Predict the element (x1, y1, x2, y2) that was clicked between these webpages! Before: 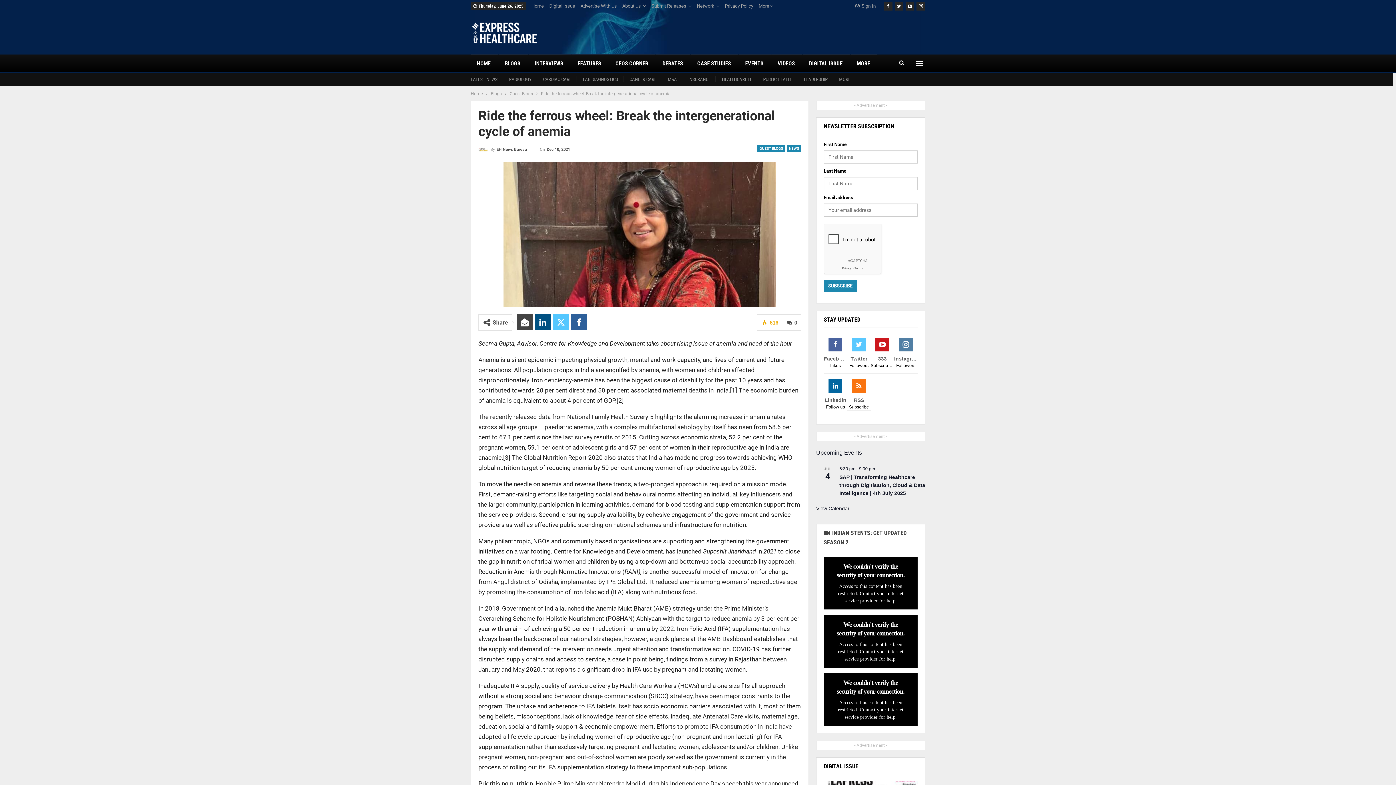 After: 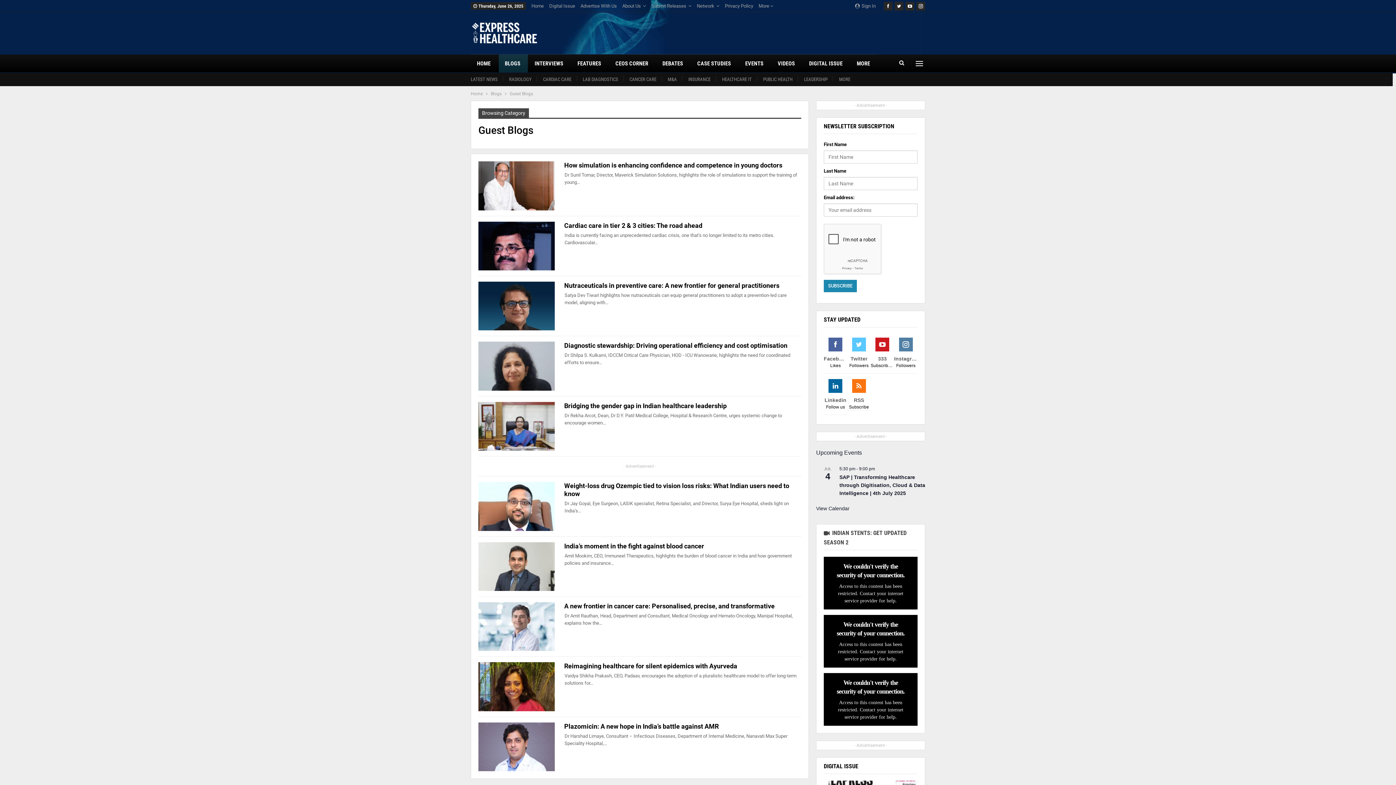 Action: label: GUEST BLOGS bbox: (757, 145, 785, 152)